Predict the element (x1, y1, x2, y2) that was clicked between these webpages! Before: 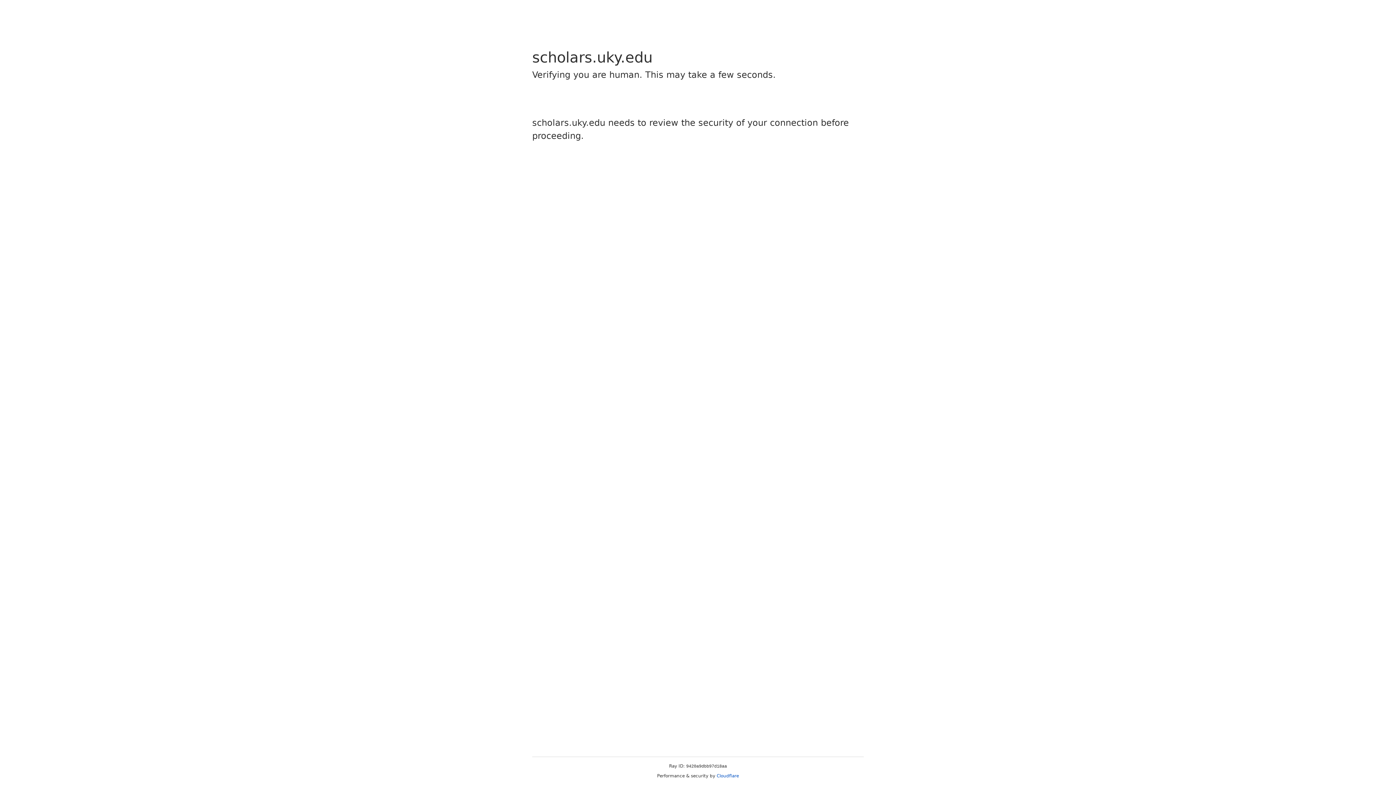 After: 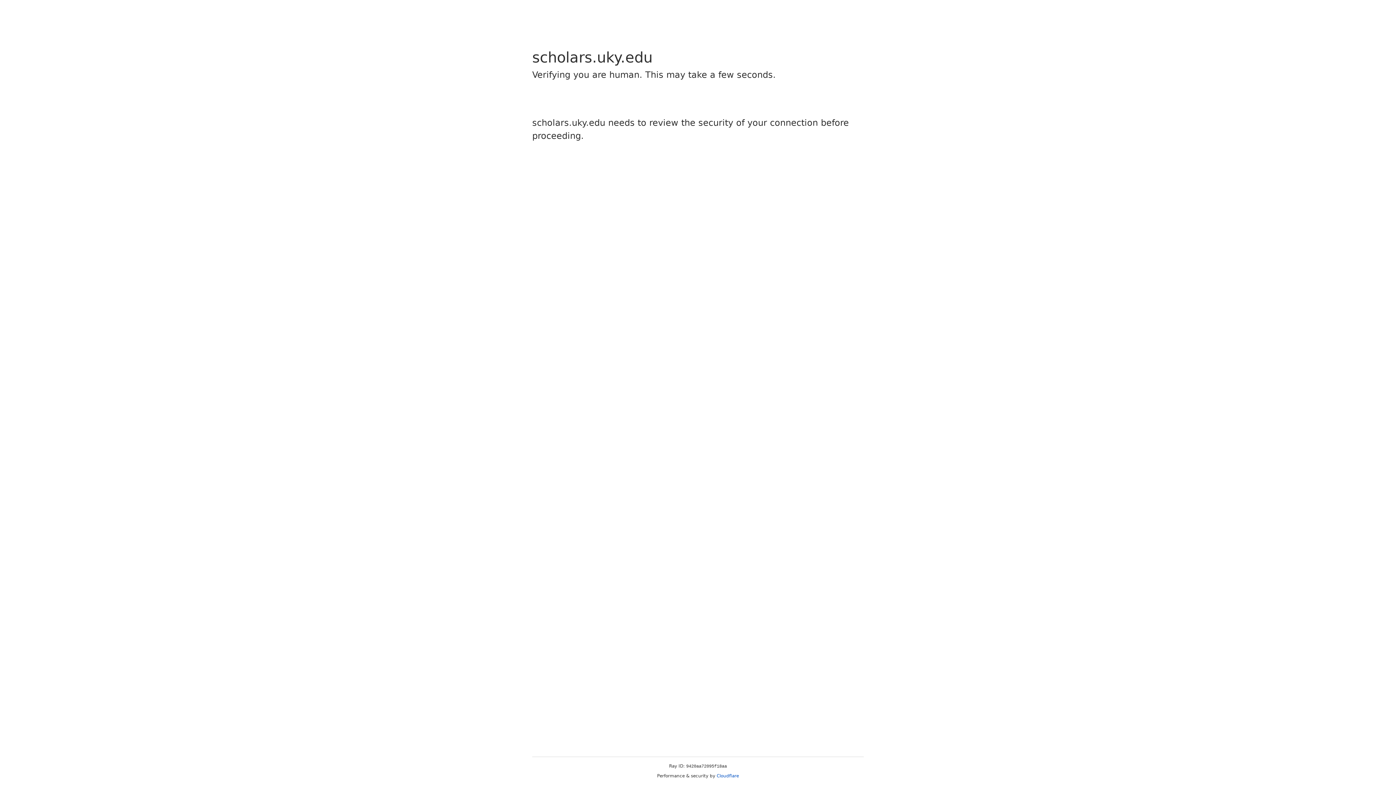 Action: bbox: (716, 773, 739, 778) label: Cloudflare